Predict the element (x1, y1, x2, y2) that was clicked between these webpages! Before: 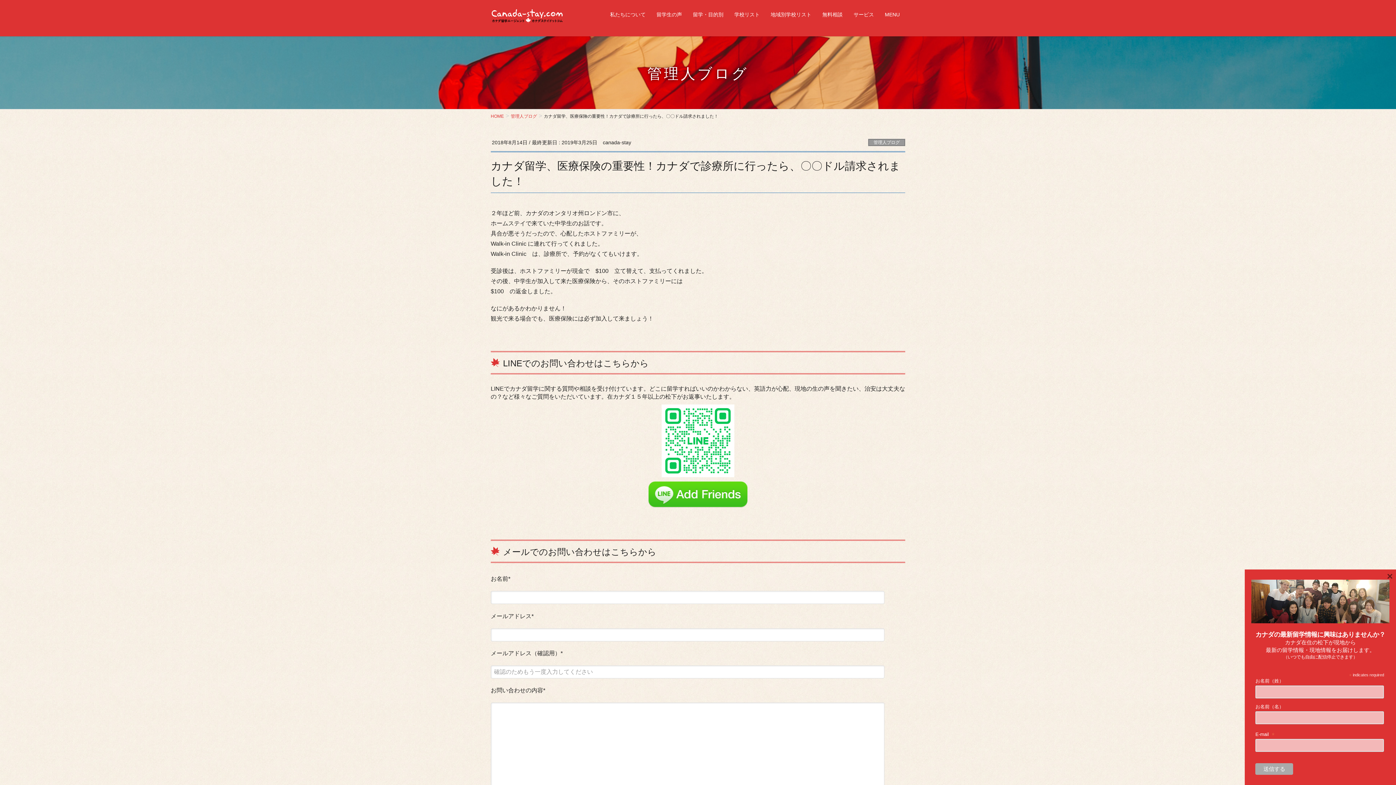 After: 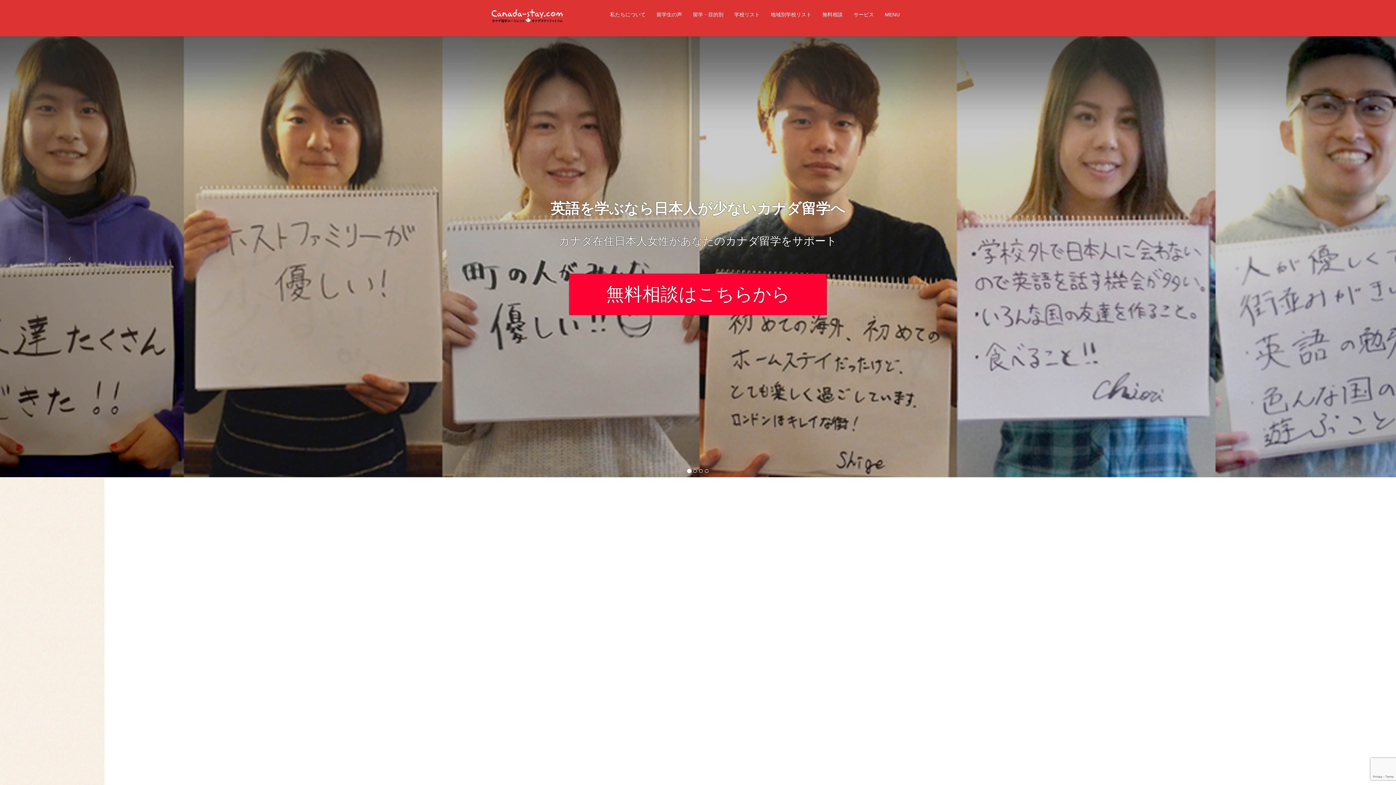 Action: label: 地域別学校リスト bbox: (765, 7, 817, 21)